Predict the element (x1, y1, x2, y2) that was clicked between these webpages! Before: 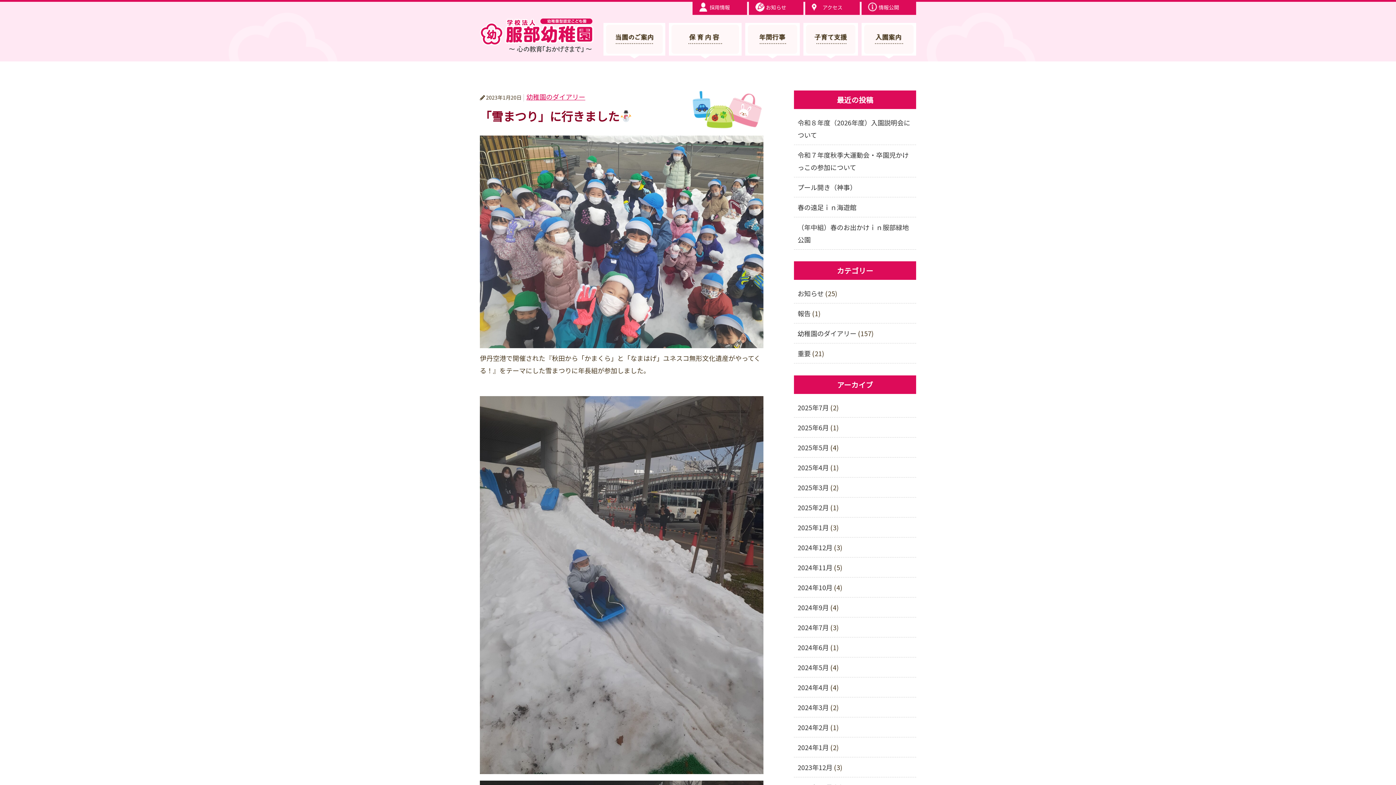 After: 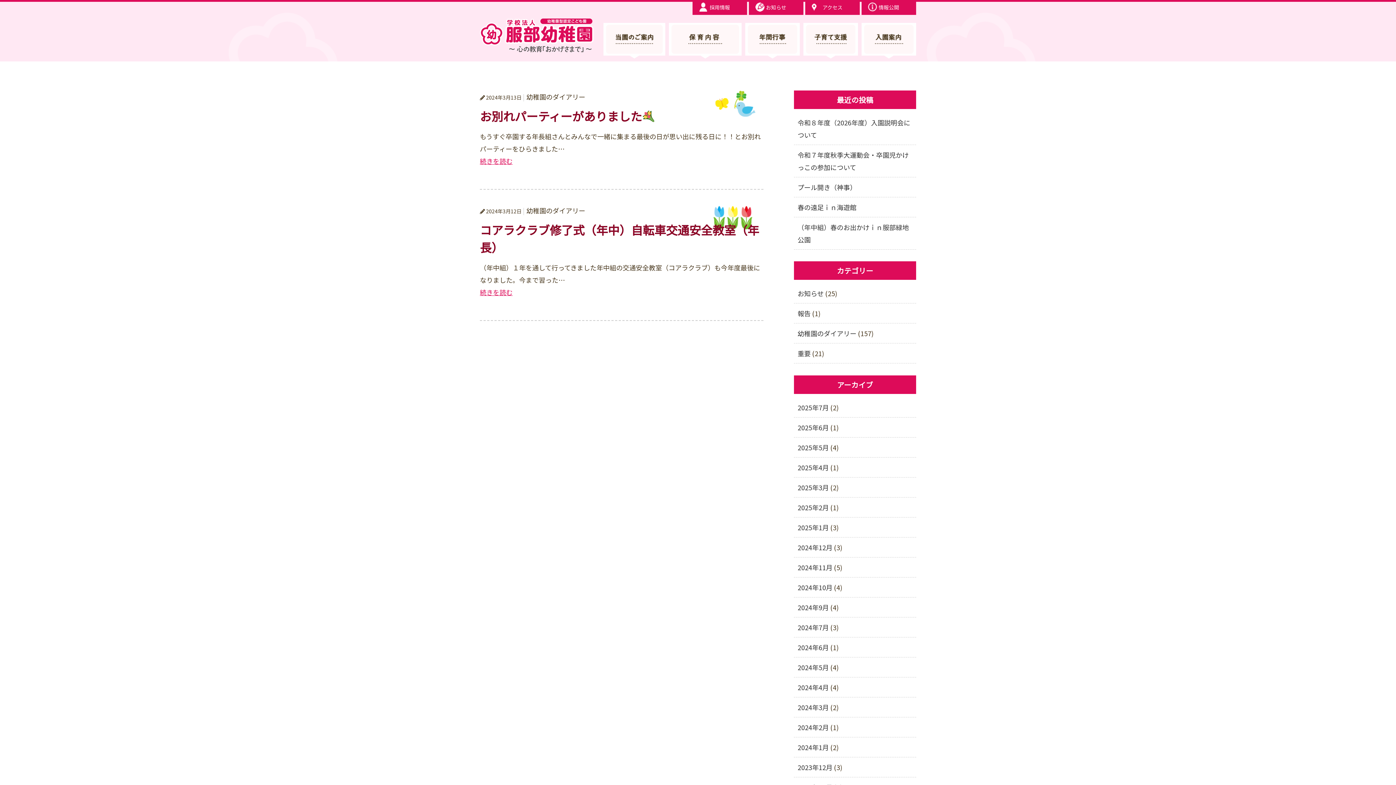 Action: bbox: (797, 702, 829, 712) label: 2024年3月